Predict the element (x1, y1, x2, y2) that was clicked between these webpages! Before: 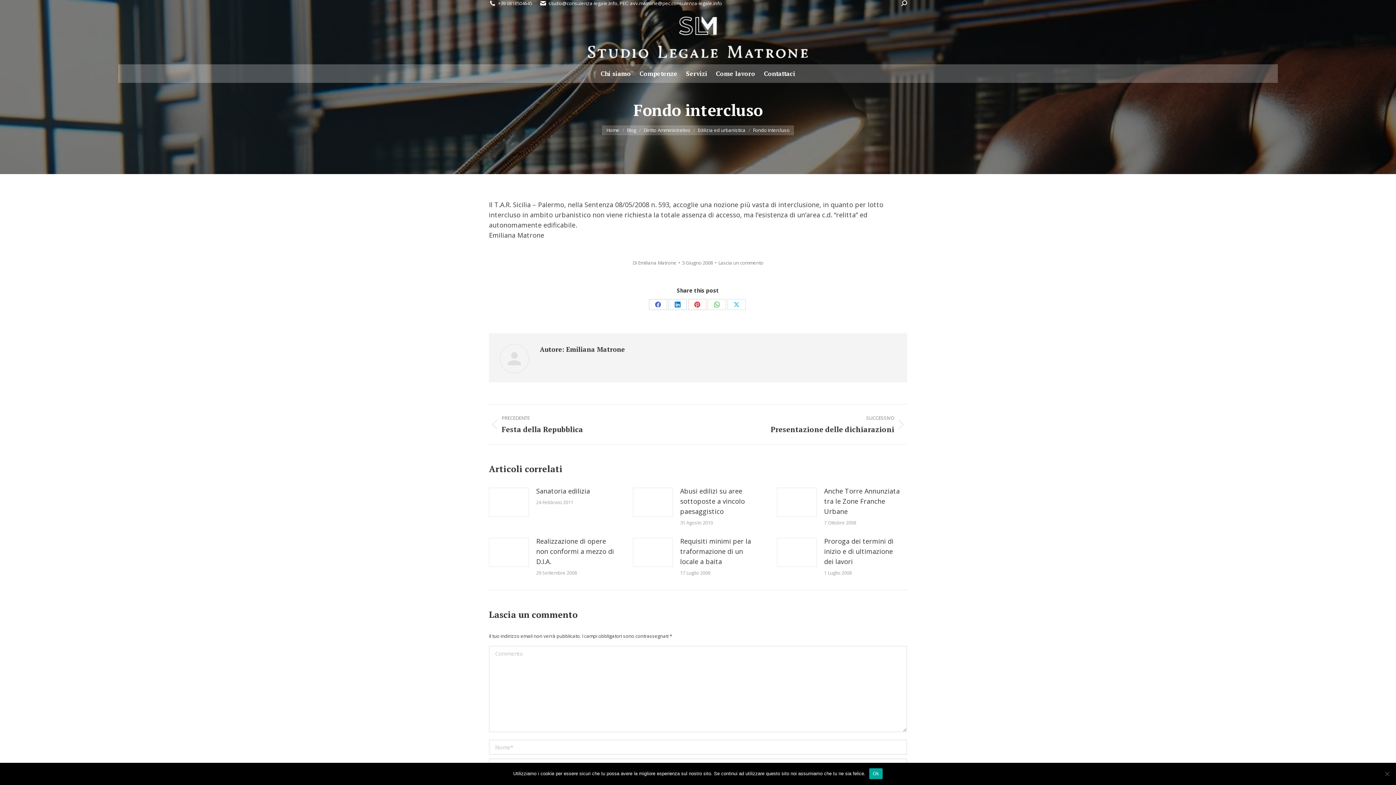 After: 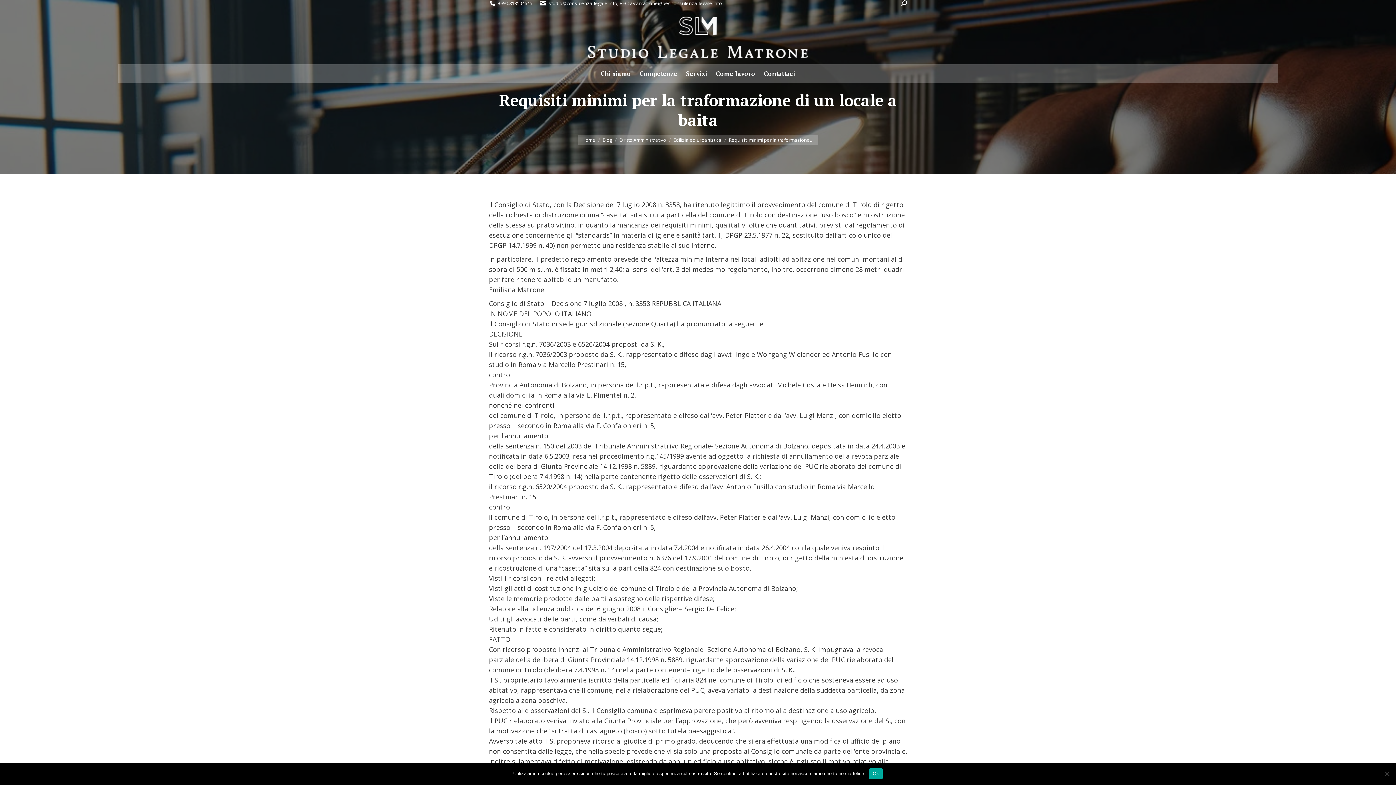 Action: bbox: (633, 538, 673, 567) label: Immagine del post